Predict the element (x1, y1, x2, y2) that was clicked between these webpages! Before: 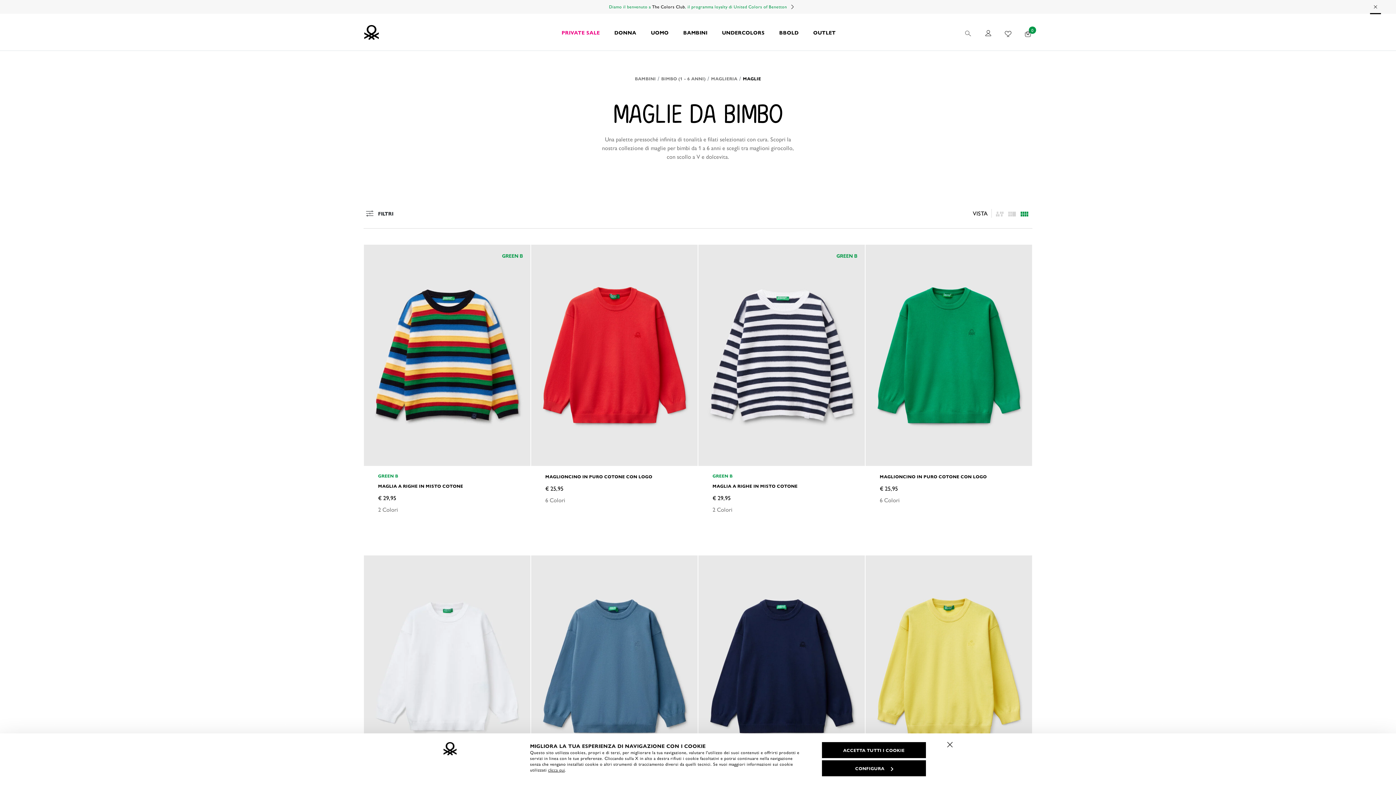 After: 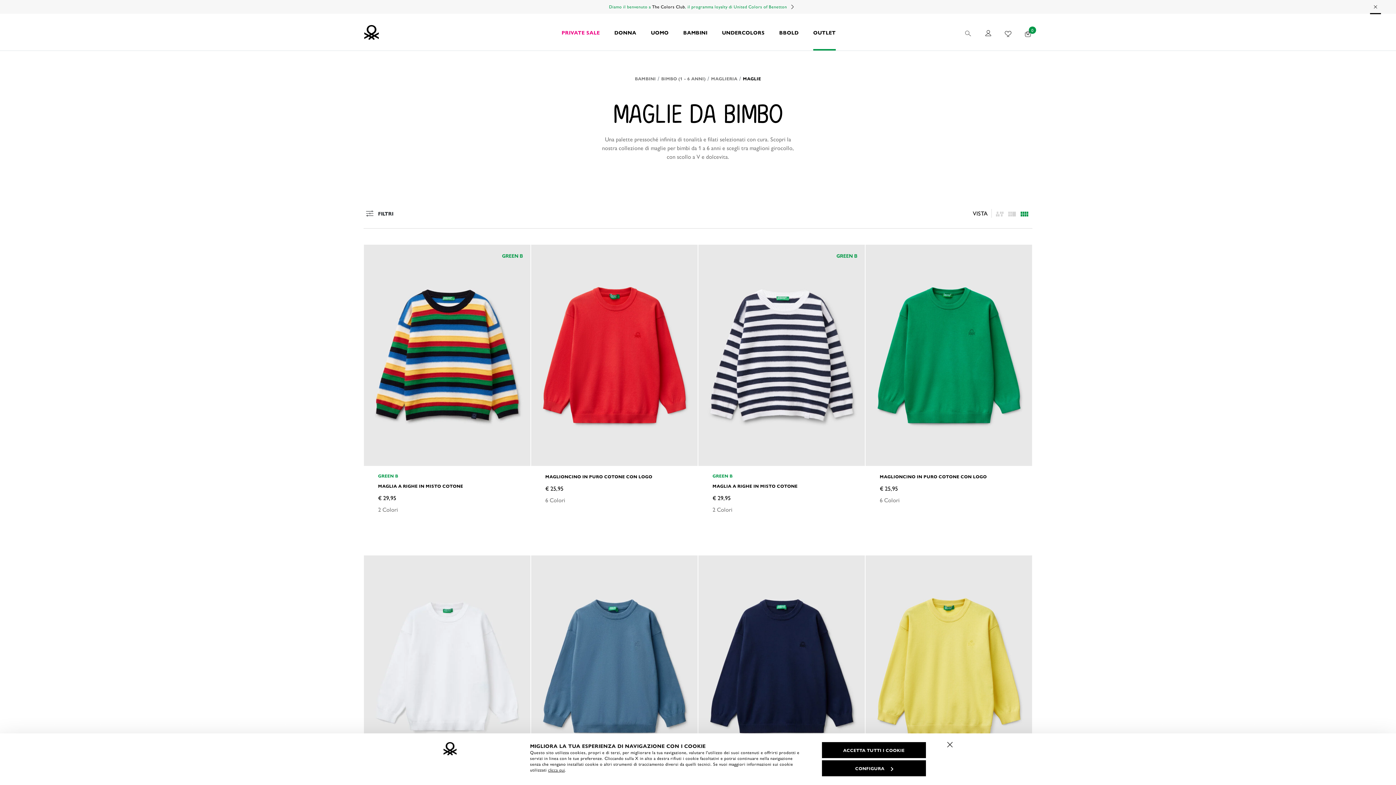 Action: bbox: (806, 13, 843, 50) label: OUTLET